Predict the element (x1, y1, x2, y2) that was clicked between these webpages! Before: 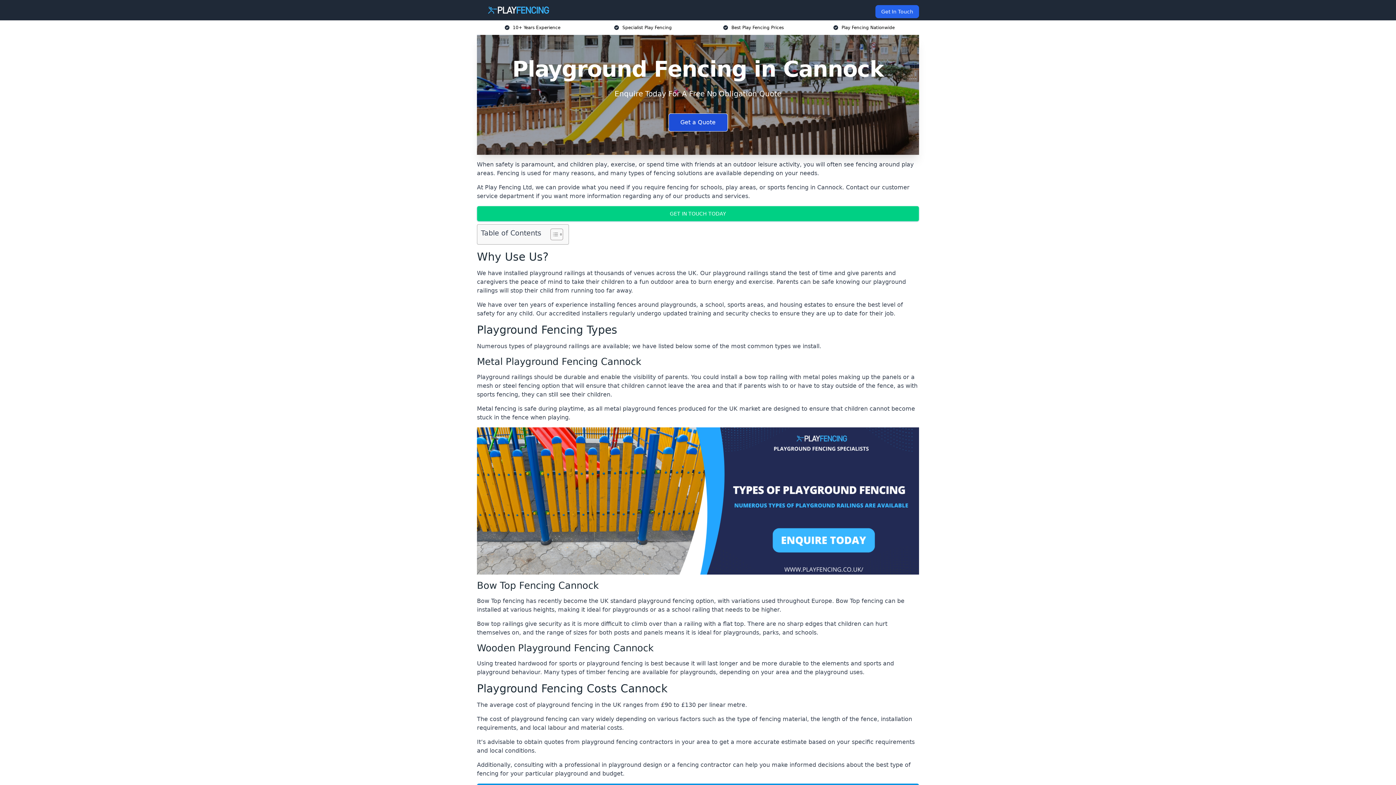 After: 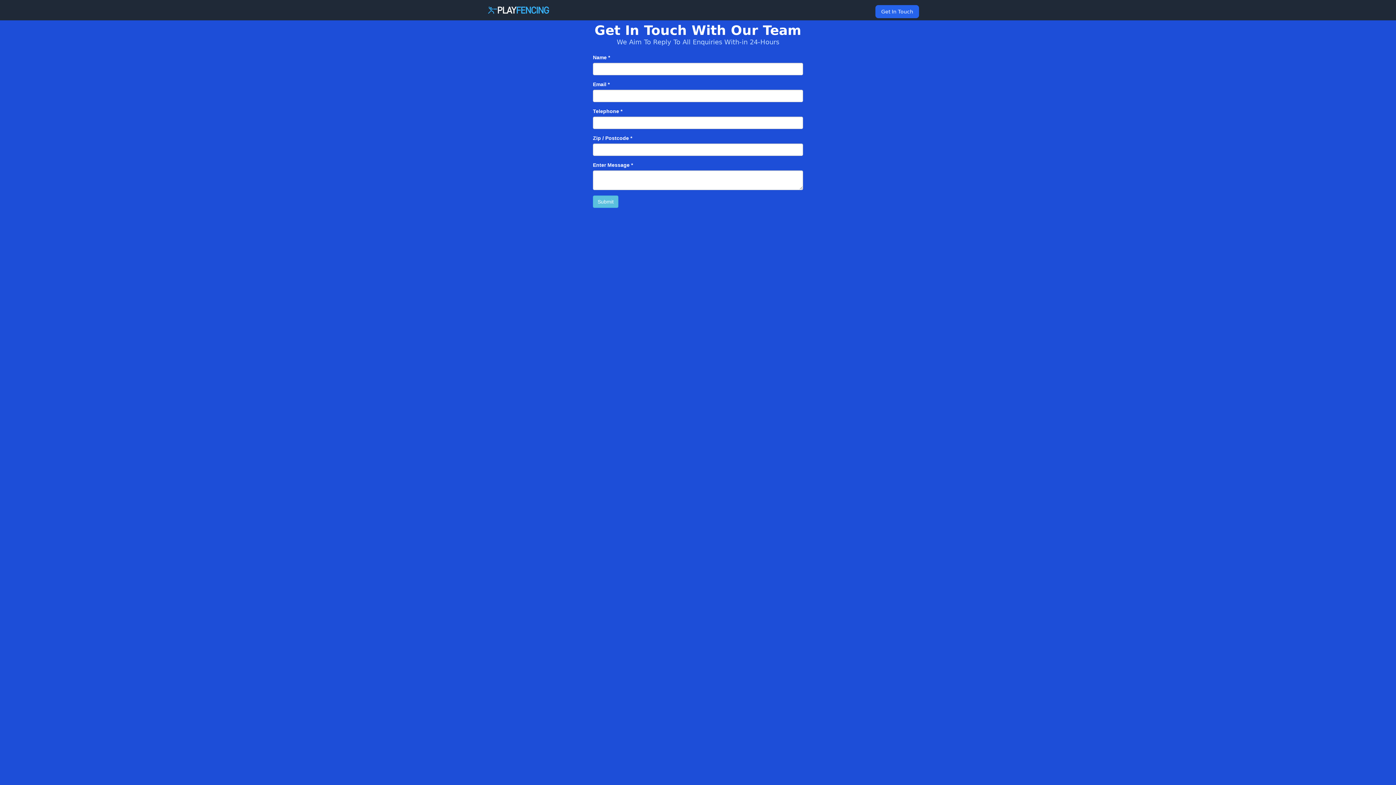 Action: bbox: (477, 206, 919, 221) label: GET IN TOUCH TODAY